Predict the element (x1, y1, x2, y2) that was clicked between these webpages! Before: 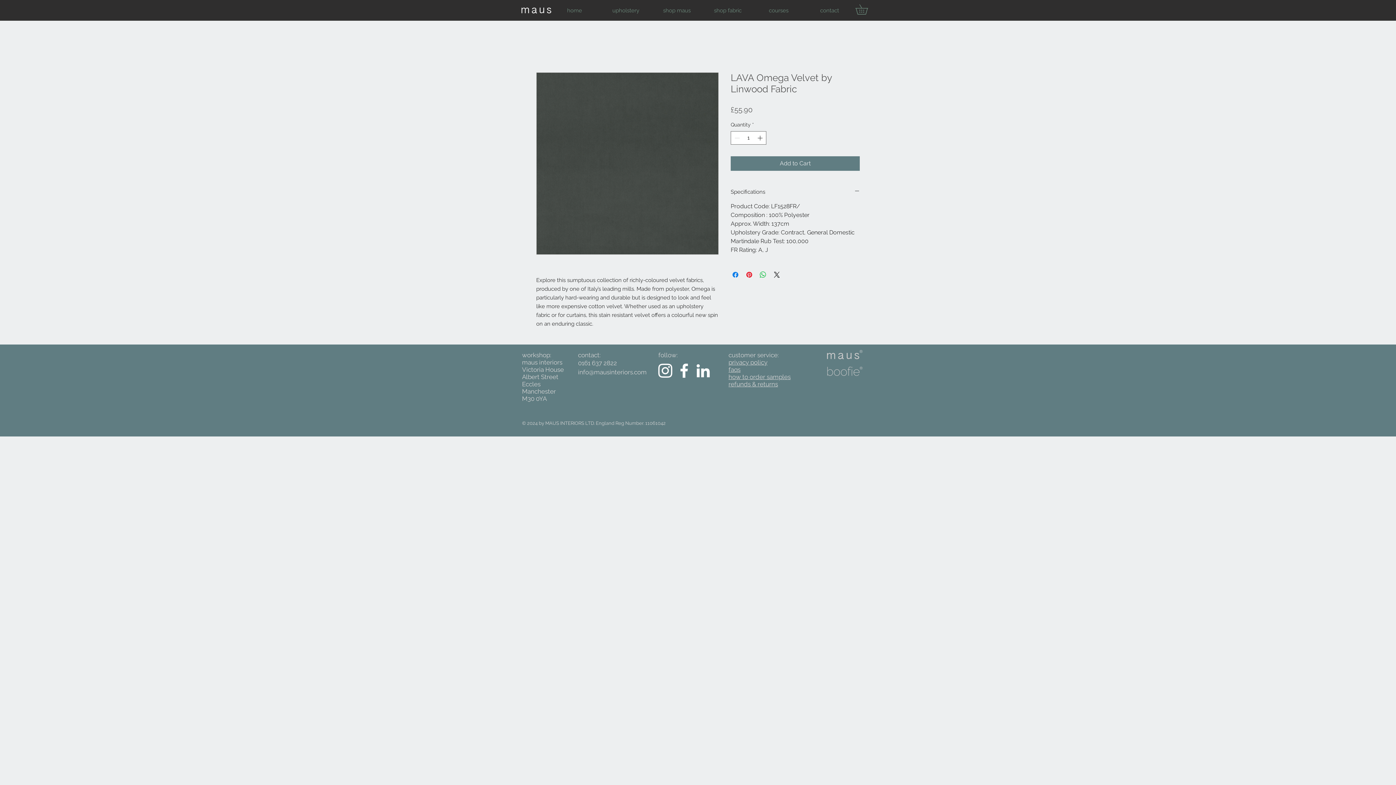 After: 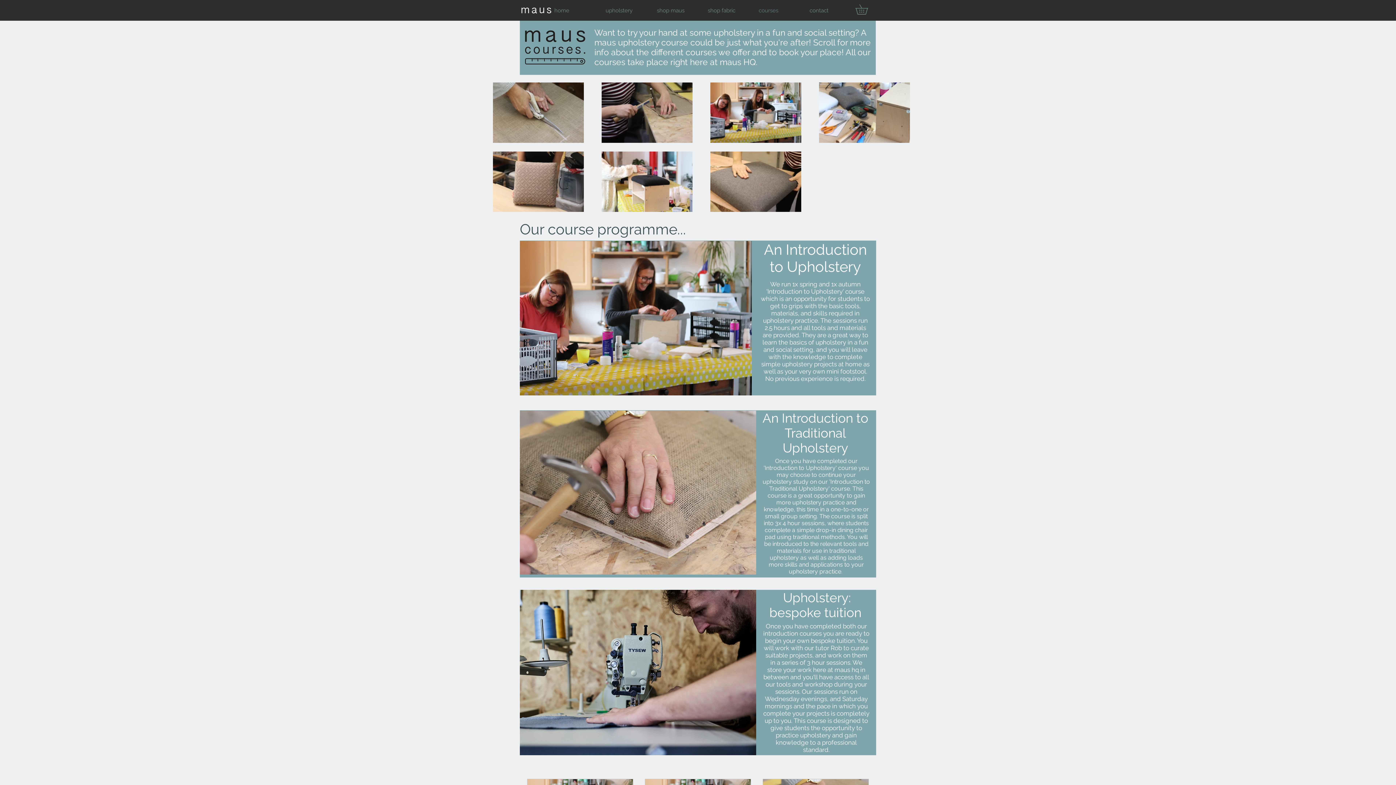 Action: bbox: (753, 0, 804, 20) label: courses